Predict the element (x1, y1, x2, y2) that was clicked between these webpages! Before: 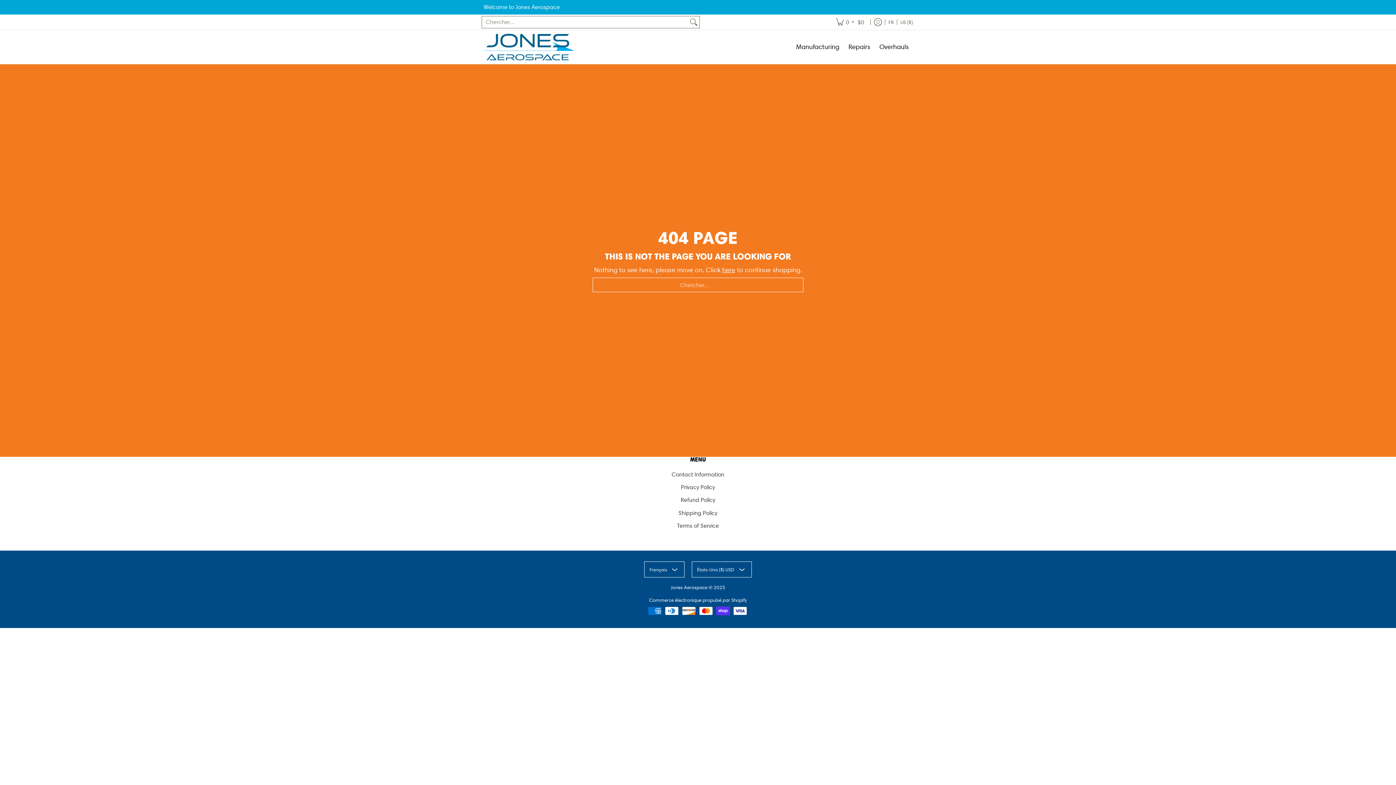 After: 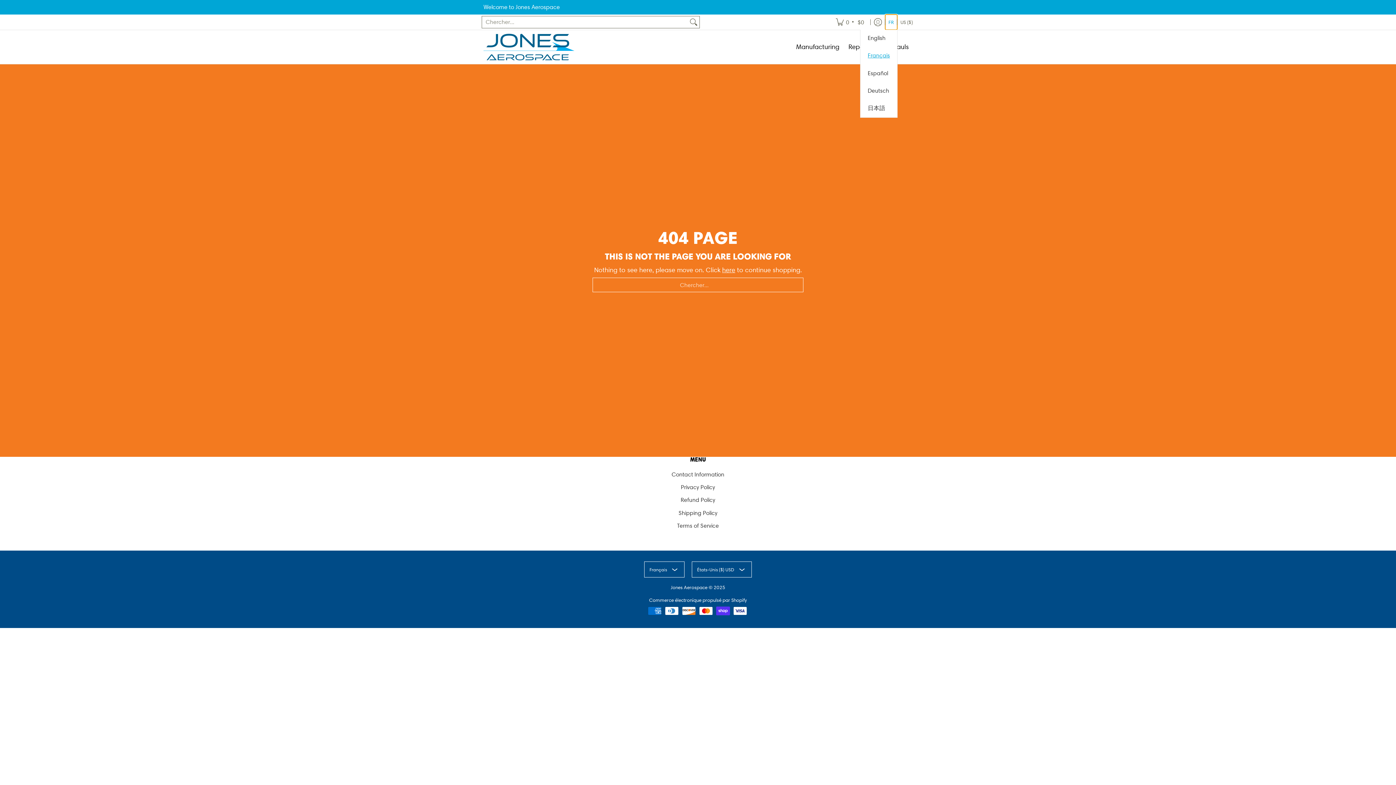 Action: label: Mettre à jour la langue du magasin bbox: (885, 14, 897, 29)